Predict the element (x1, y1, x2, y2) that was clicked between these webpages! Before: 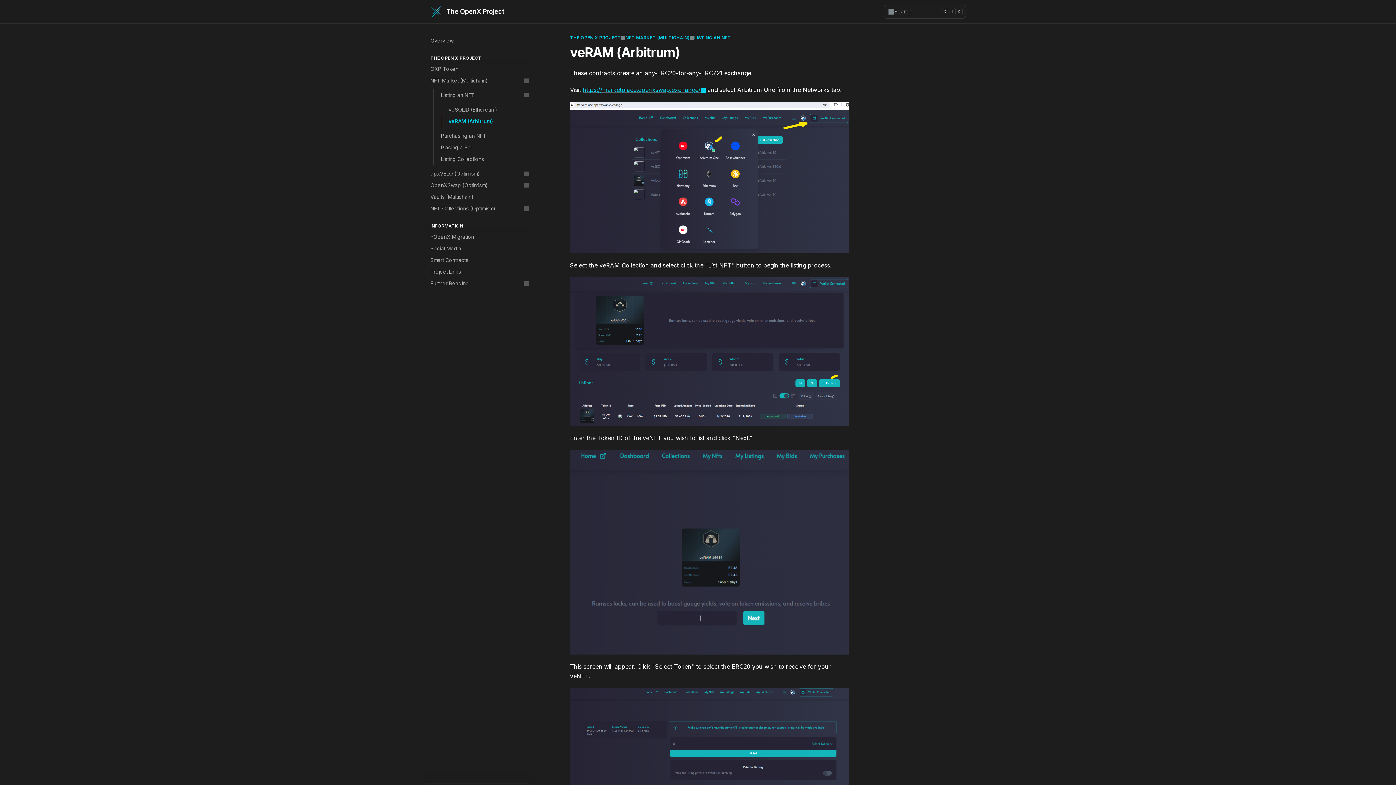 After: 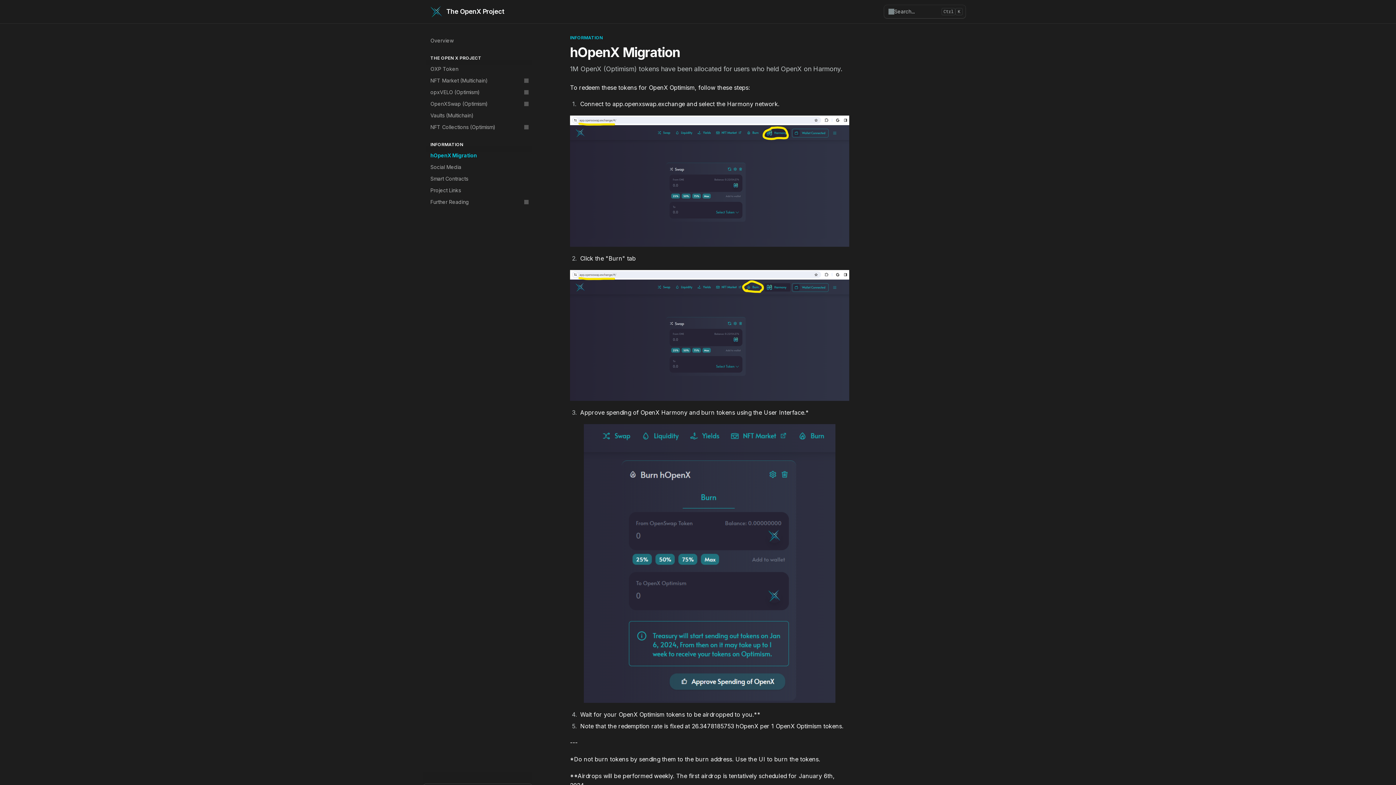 Action: label: hOpenX Migration bbox: (426, 231, 532, 242)